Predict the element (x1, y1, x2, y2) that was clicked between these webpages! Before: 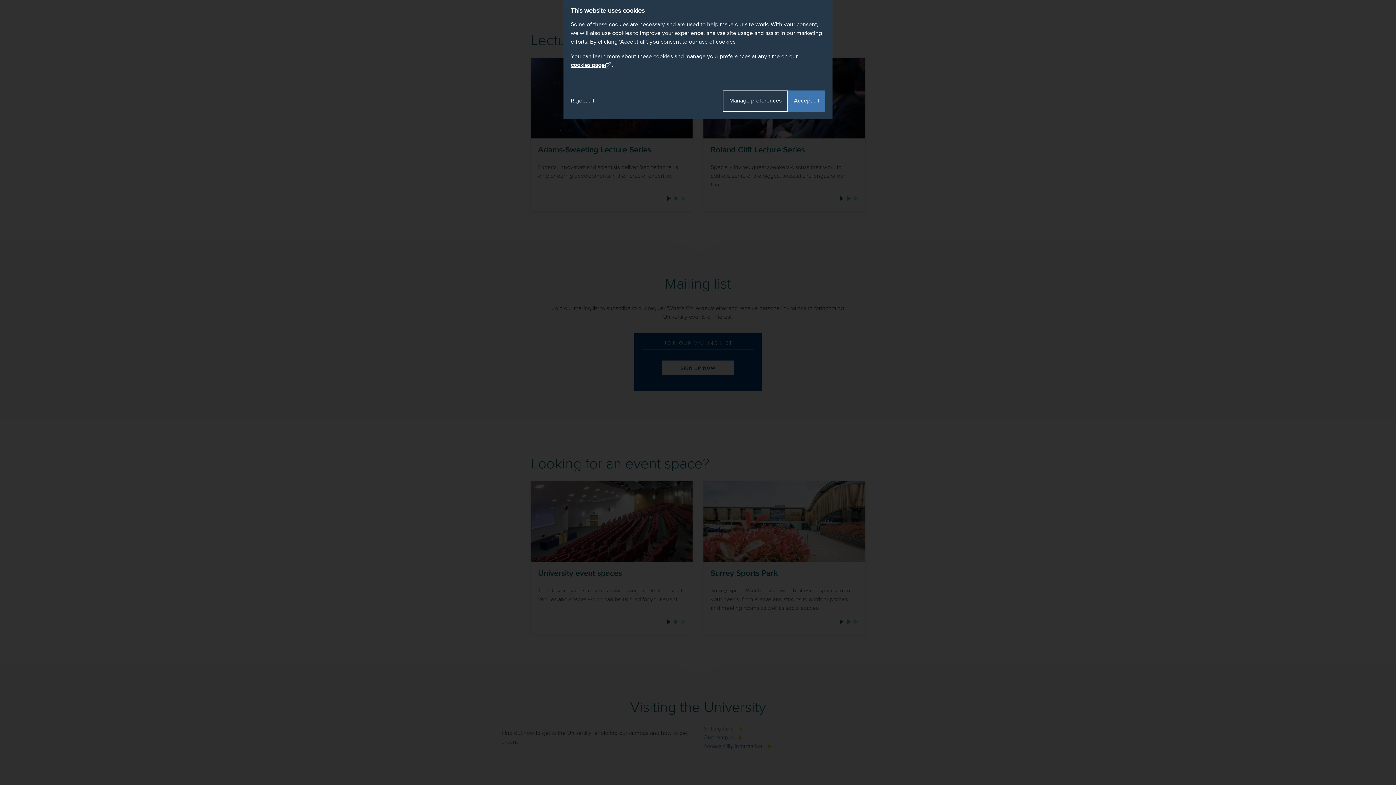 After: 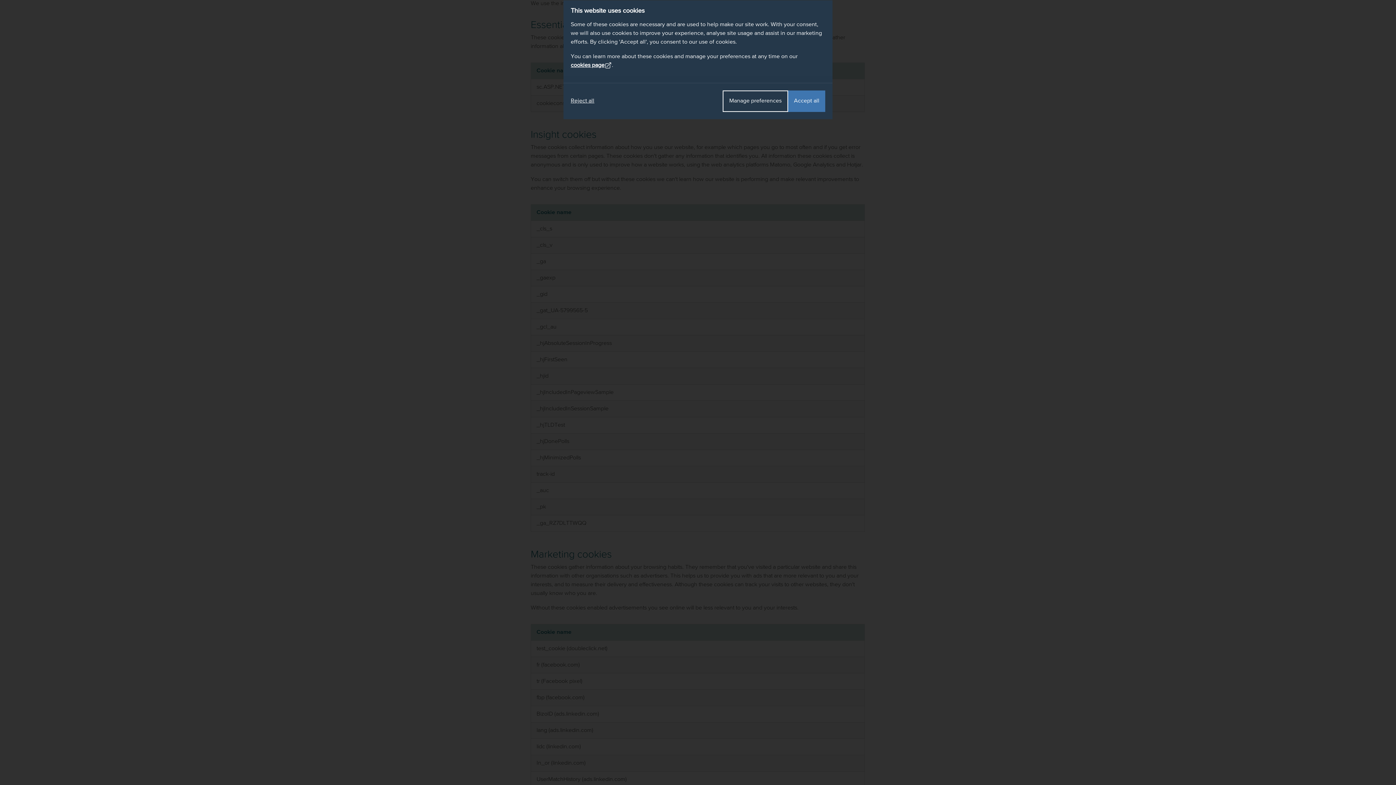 Action: label: cookies page bbox: (570, 60, 612, 69)